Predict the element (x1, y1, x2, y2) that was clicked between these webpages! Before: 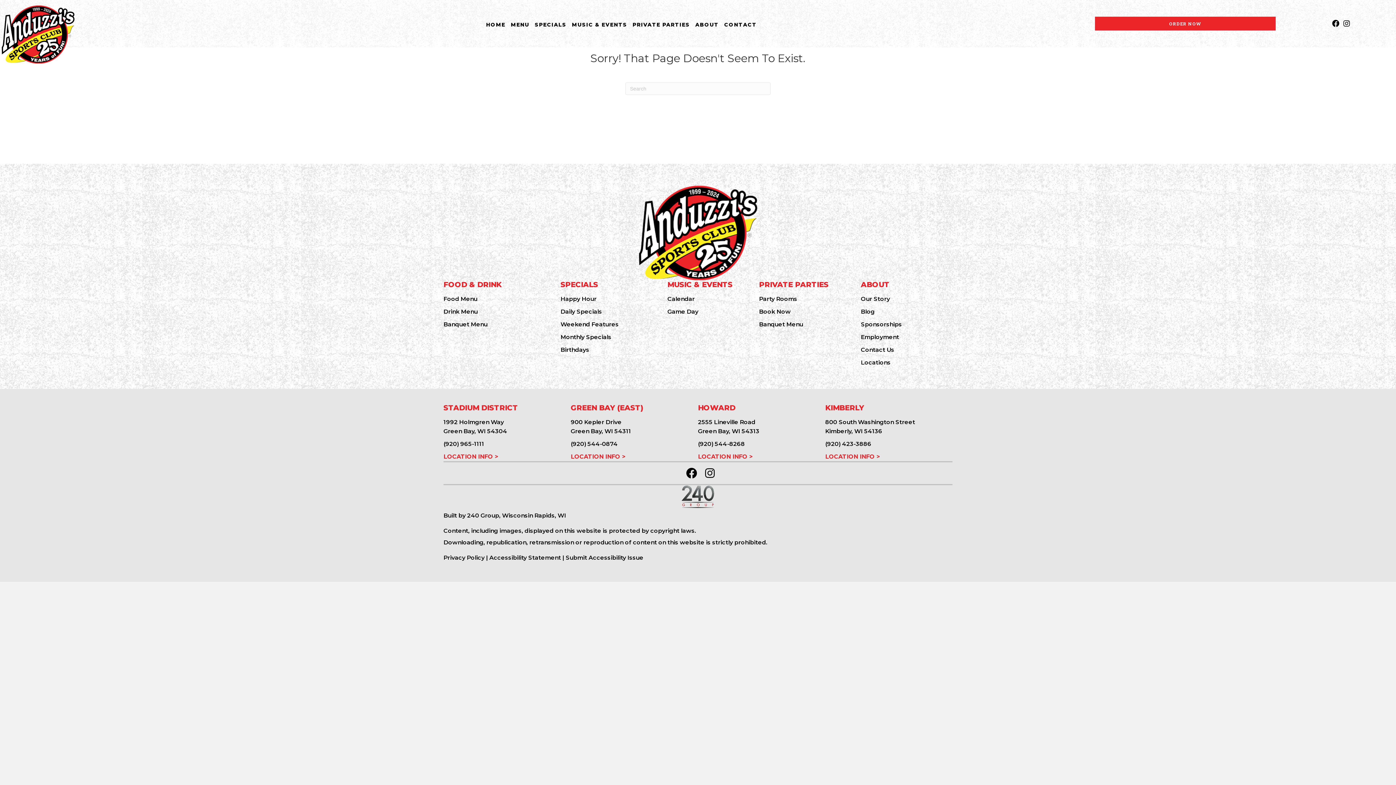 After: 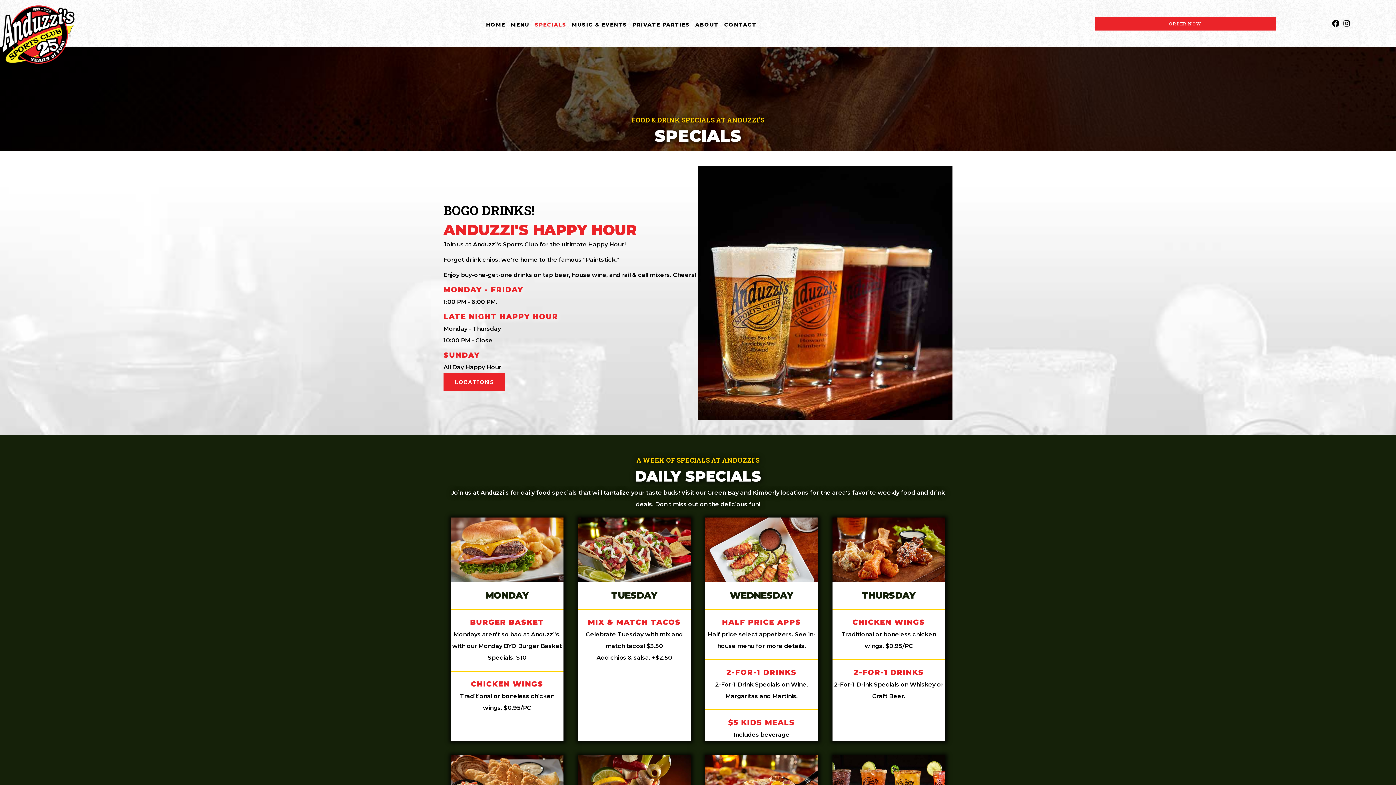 Action: bbox: (533, 22, 568, 27) label: SPECIALS